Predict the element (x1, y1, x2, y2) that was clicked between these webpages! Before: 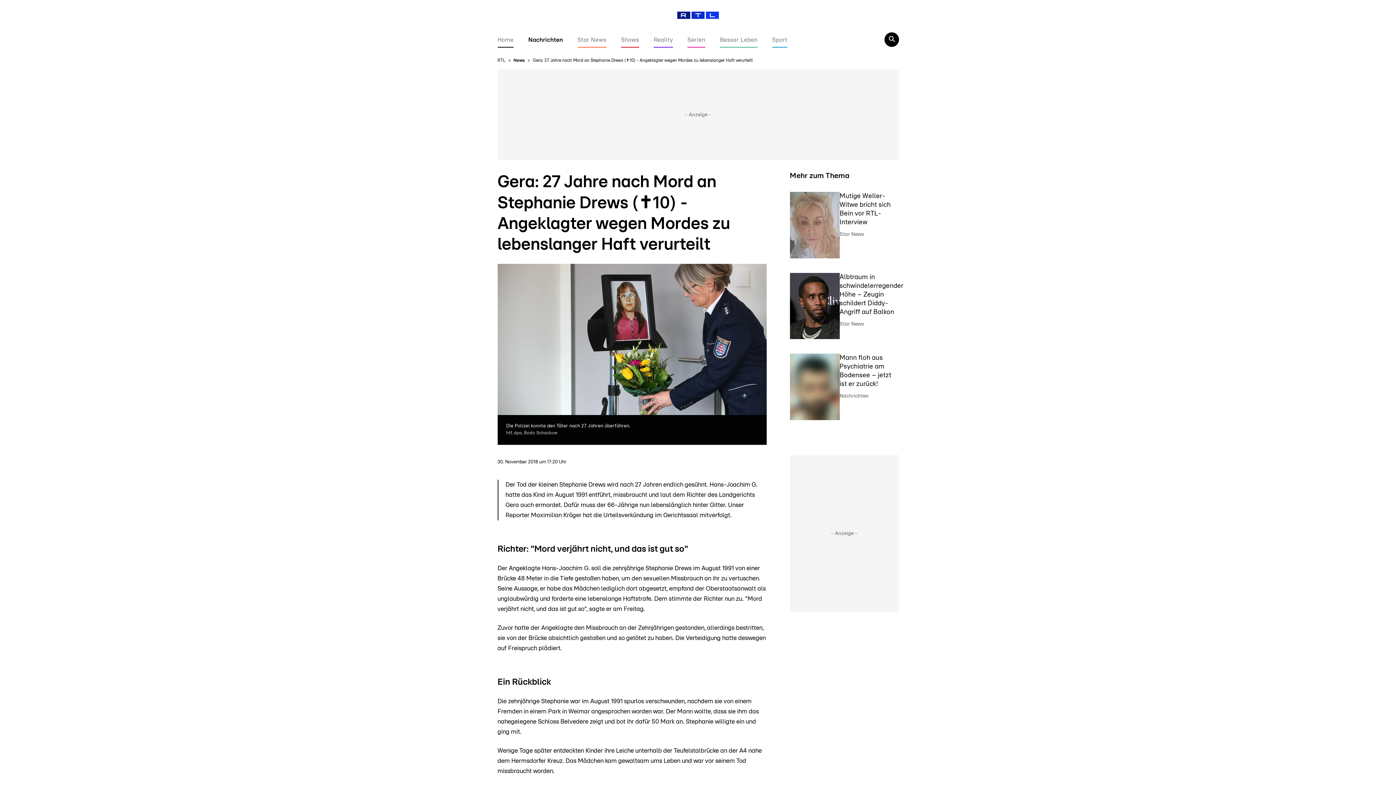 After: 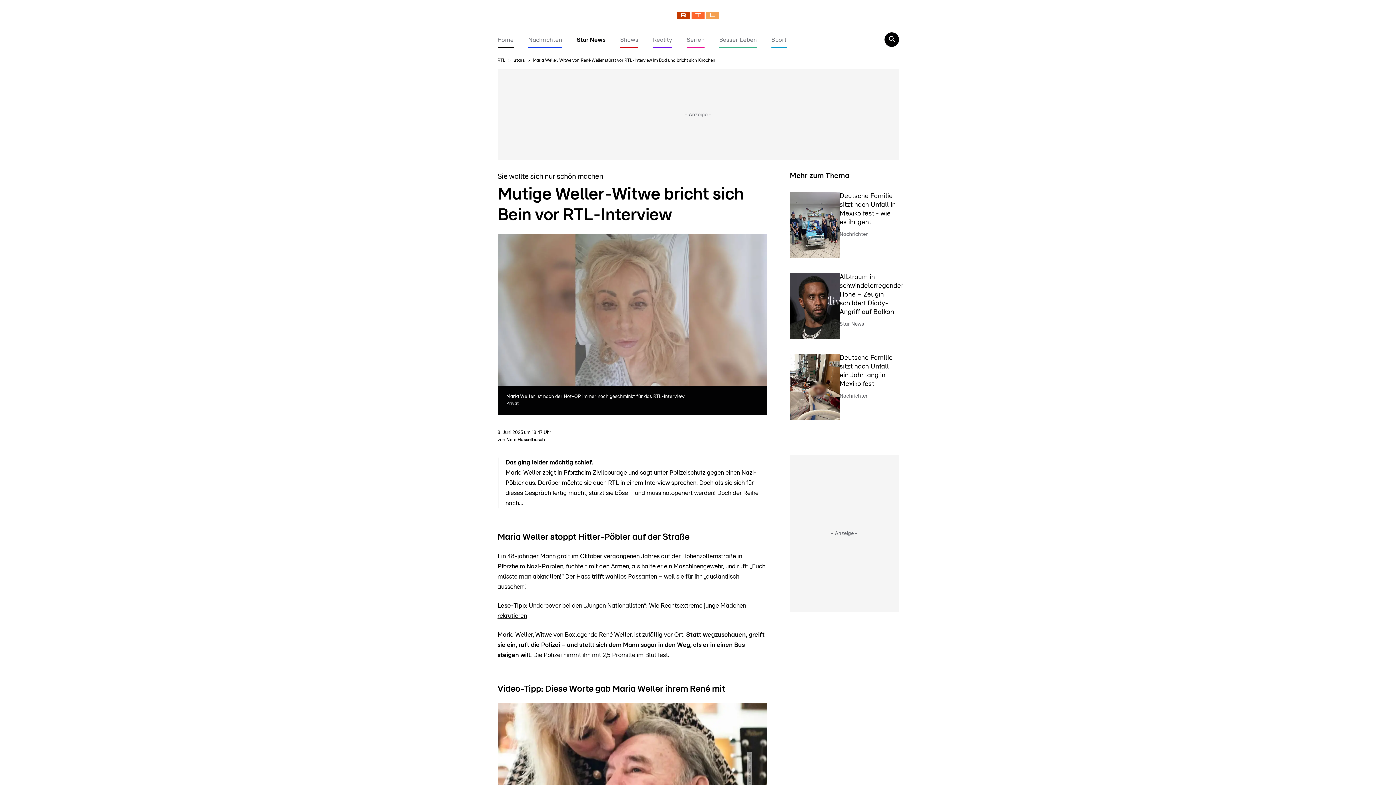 Action: bbox: (839, 192, 899, 226) label: Mutige Weller-Witwe bricht sich Bein vor RTL-Interview